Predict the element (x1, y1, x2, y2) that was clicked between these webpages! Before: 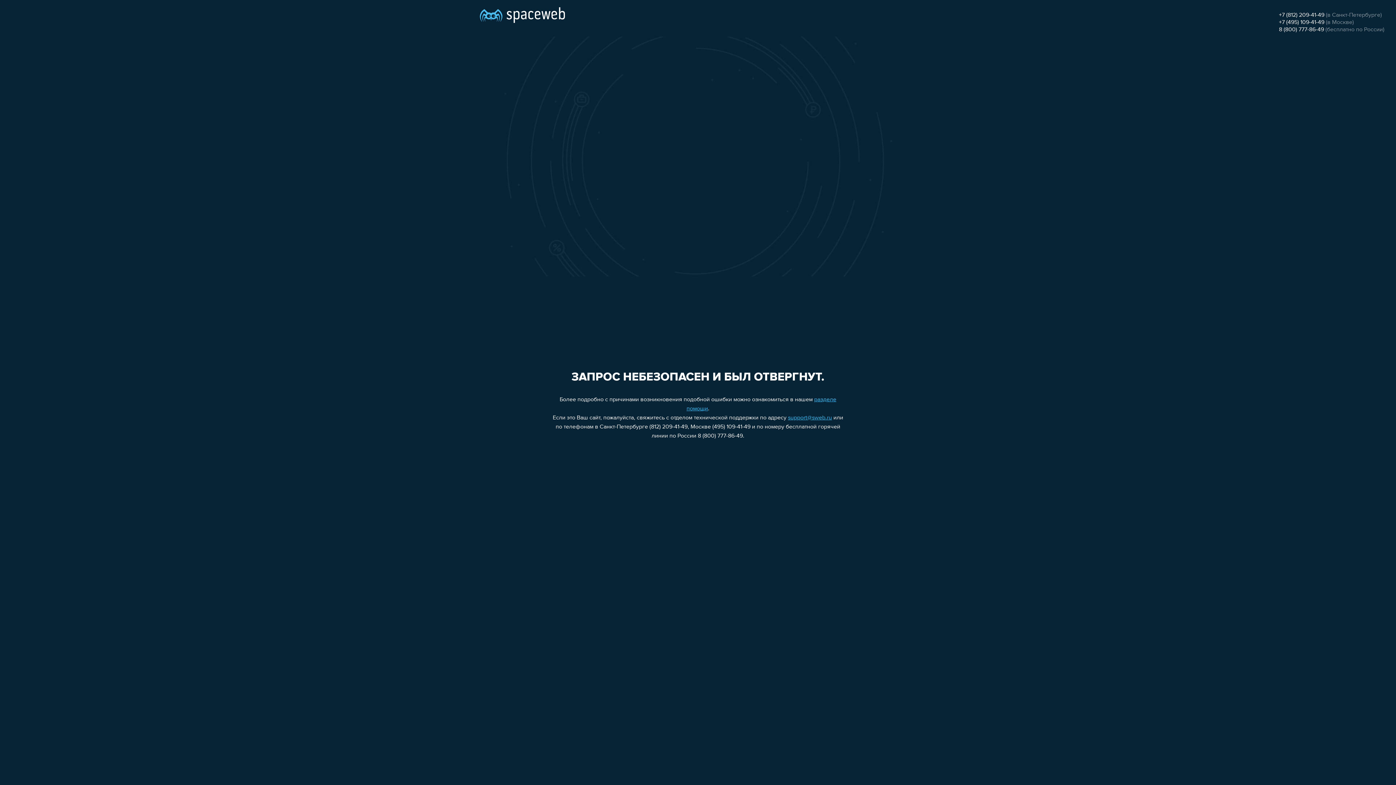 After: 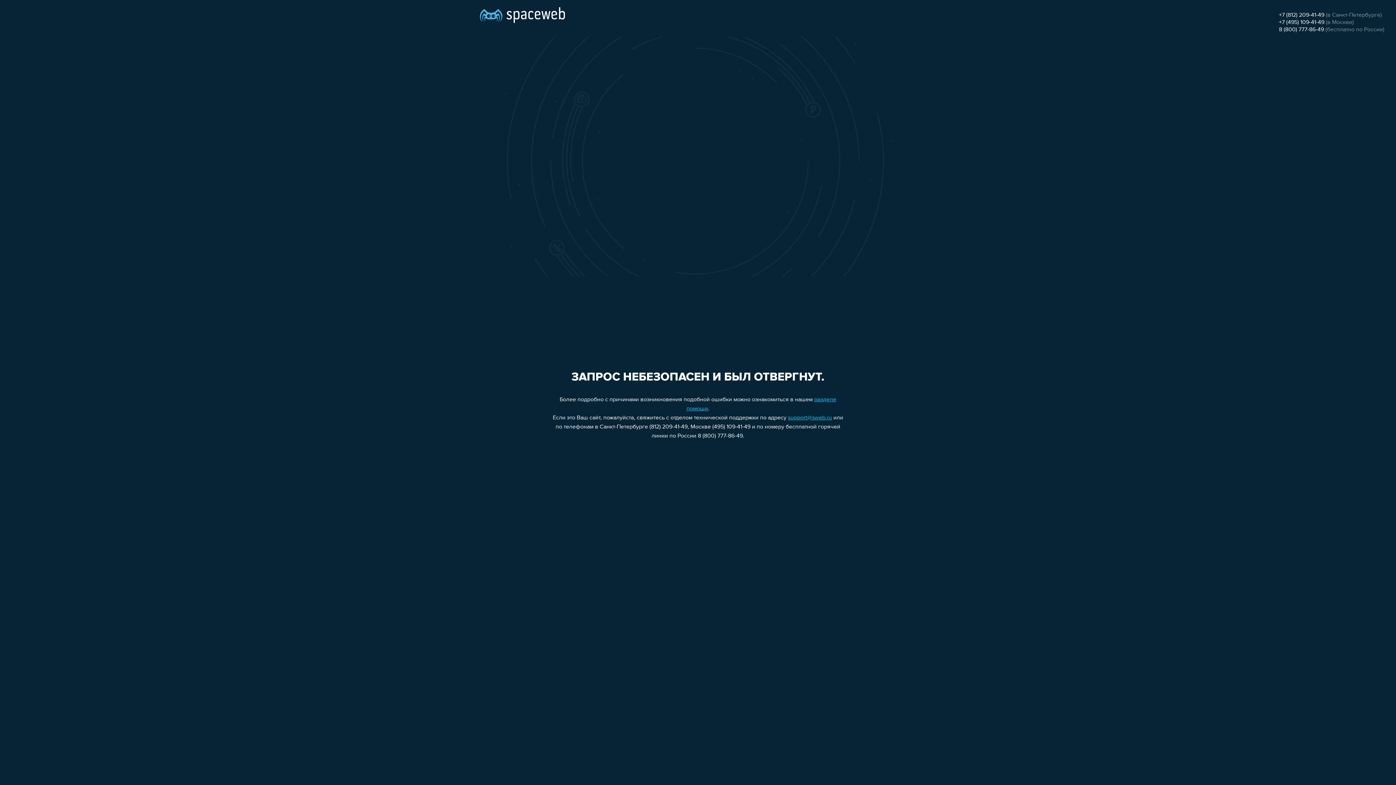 Action: bbox: (1279, 12, 1324, 18) label: +7 (812) 209-41-49